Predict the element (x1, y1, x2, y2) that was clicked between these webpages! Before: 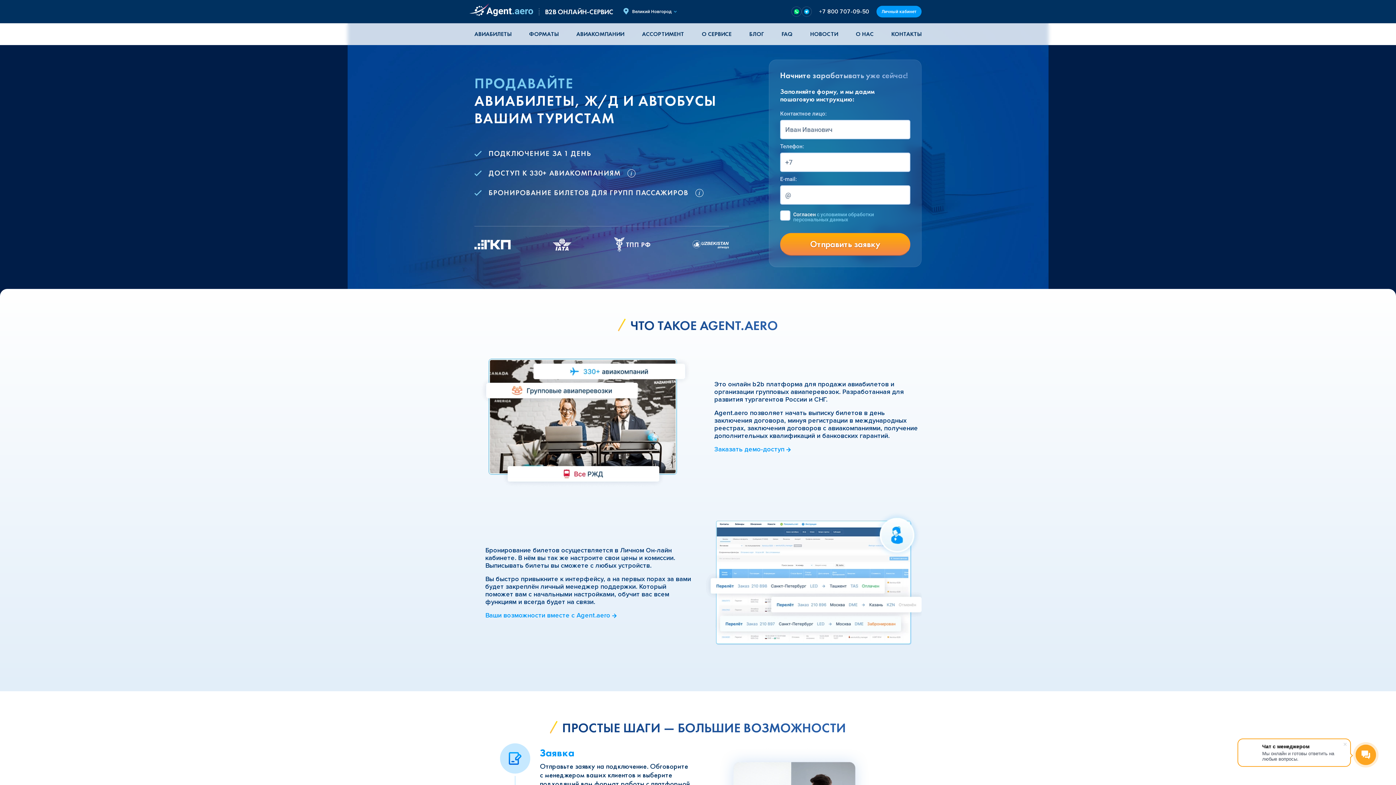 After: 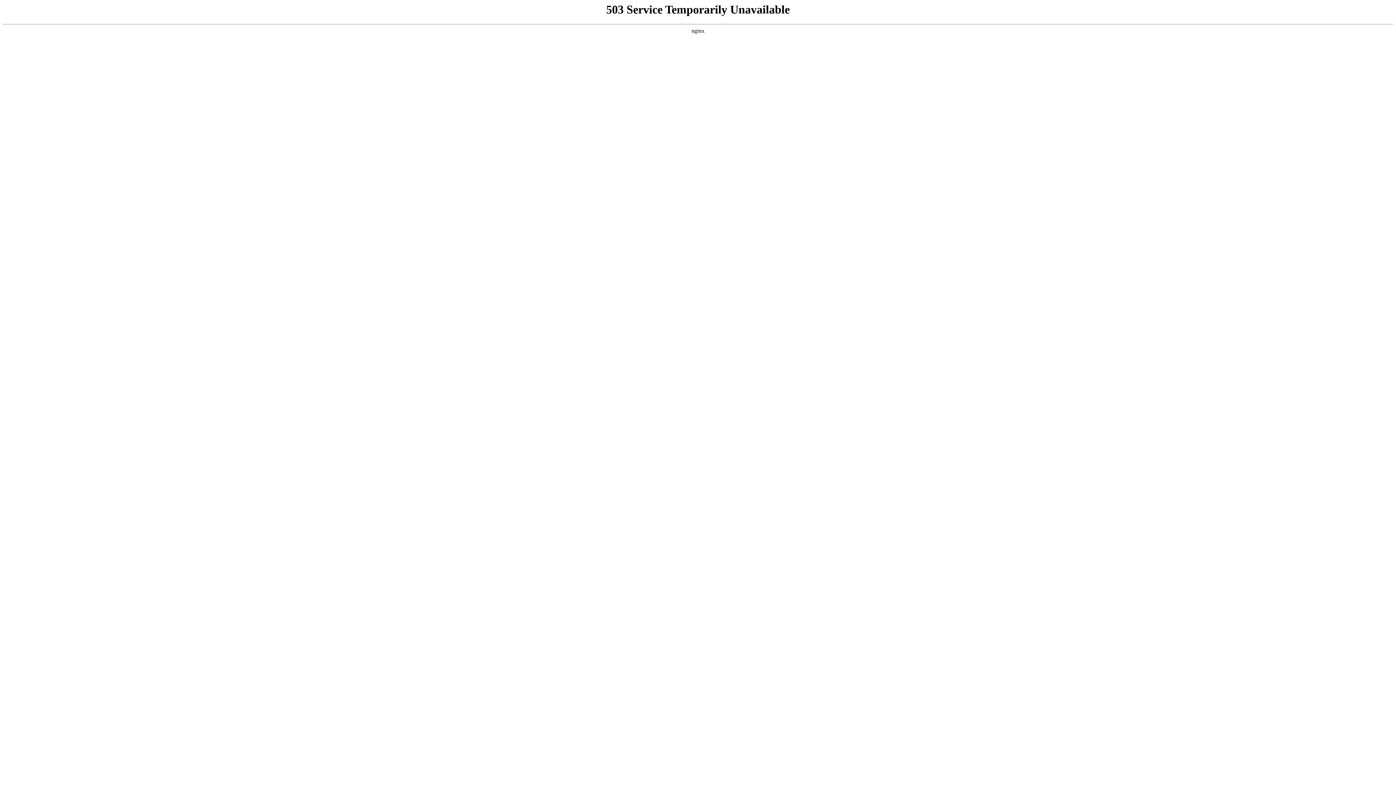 Action: label: Личный кабинет bbox: (876, 5, 921, 17)